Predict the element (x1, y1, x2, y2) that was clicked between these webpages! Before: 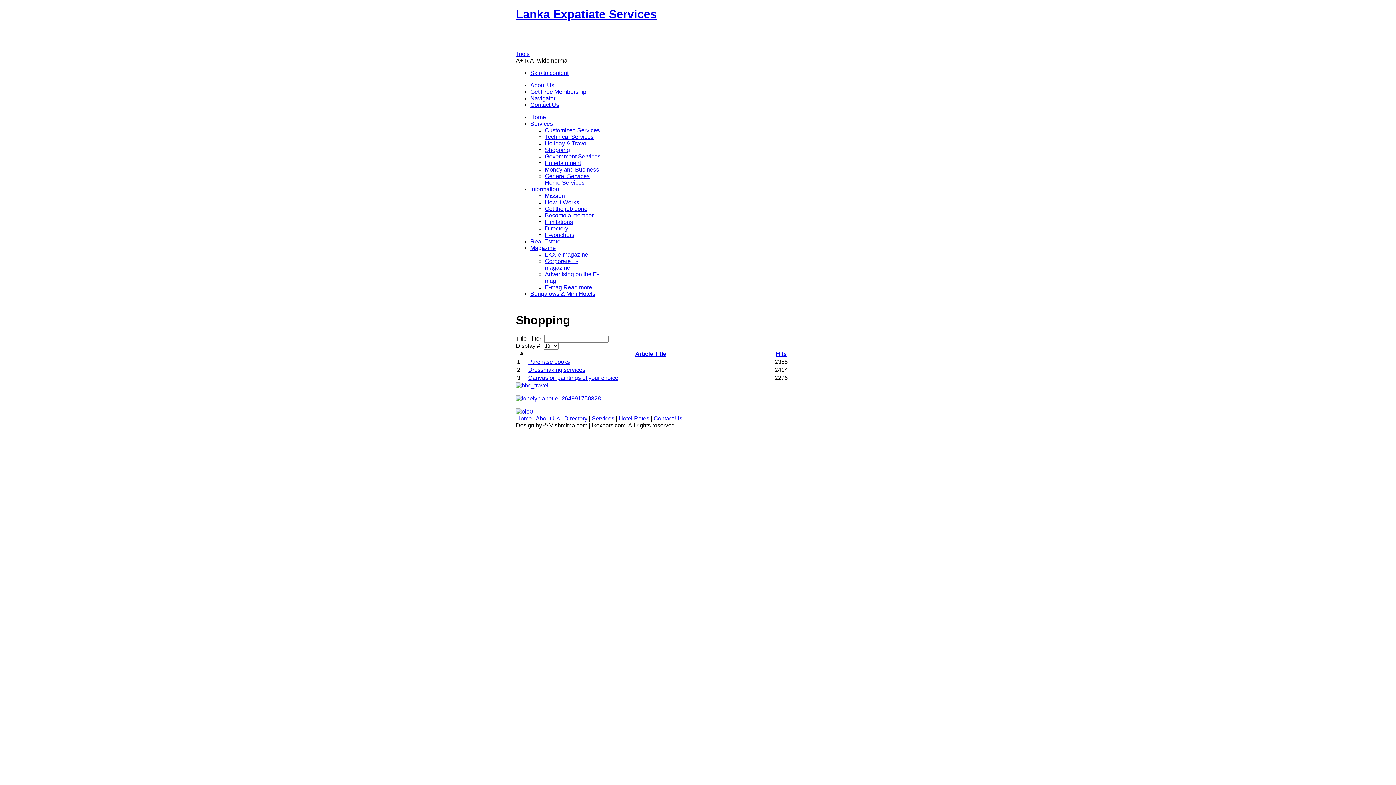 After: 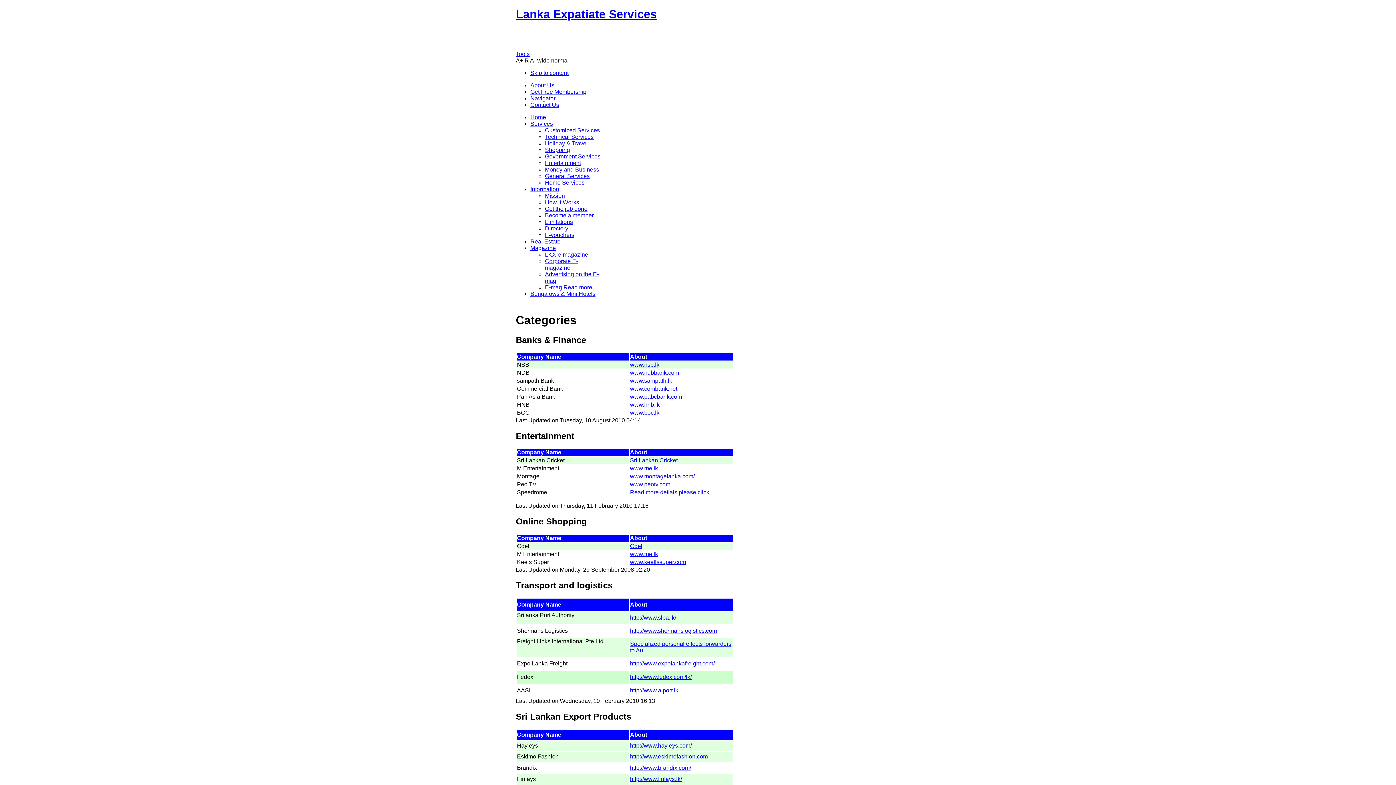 Action: label: Directory bbox: (545, 225, 568, 231)